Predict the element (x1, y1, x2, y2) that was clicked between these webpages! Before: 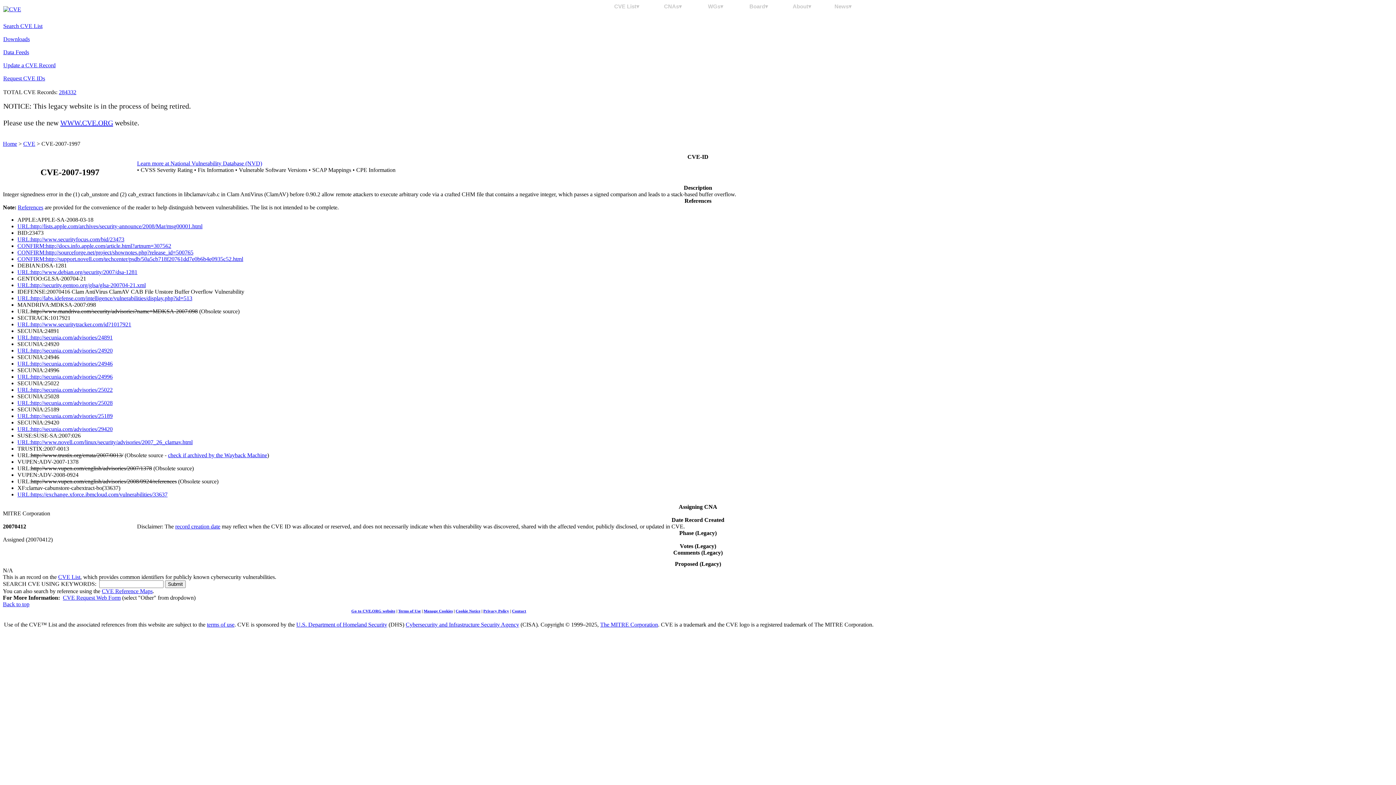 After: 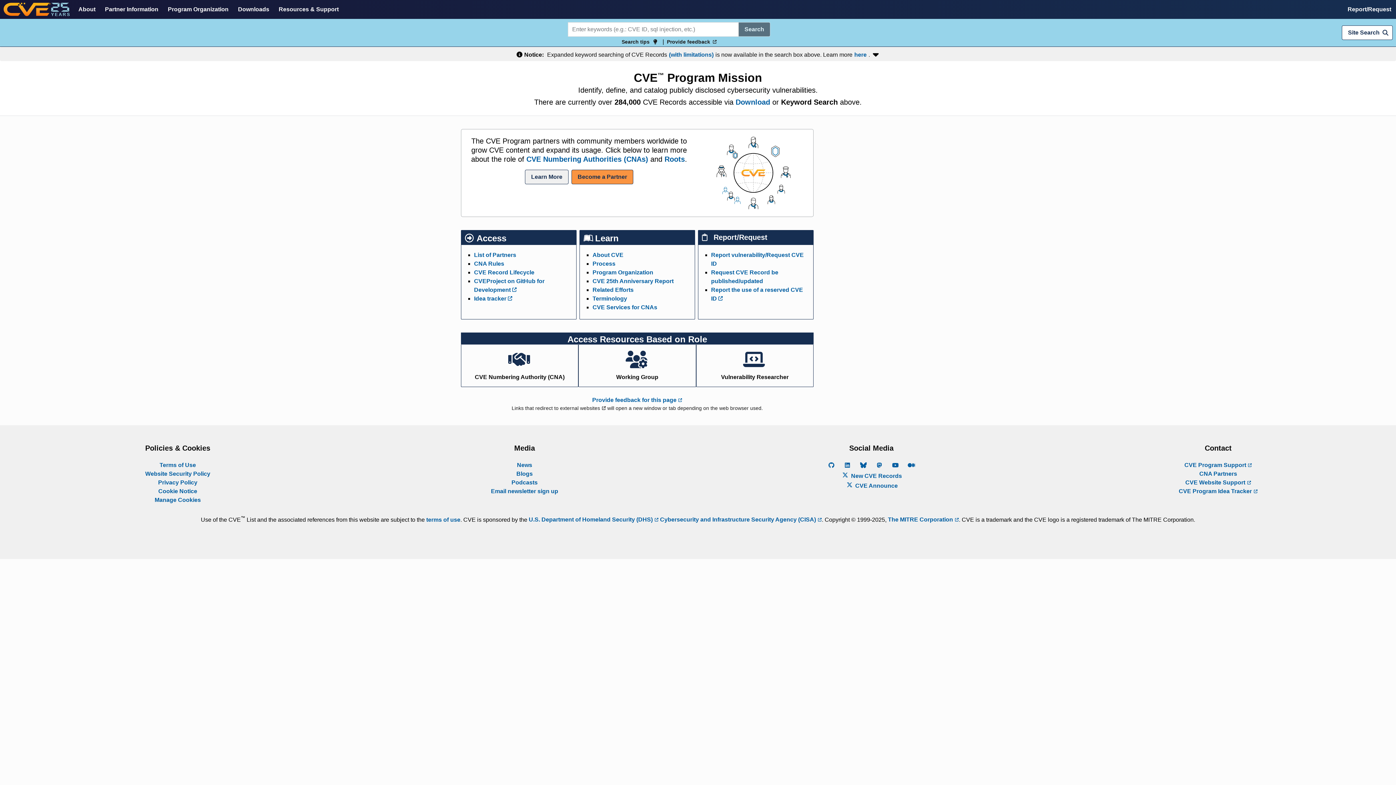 Action: bbox: (58, 574, 80, 580) label: CVE List